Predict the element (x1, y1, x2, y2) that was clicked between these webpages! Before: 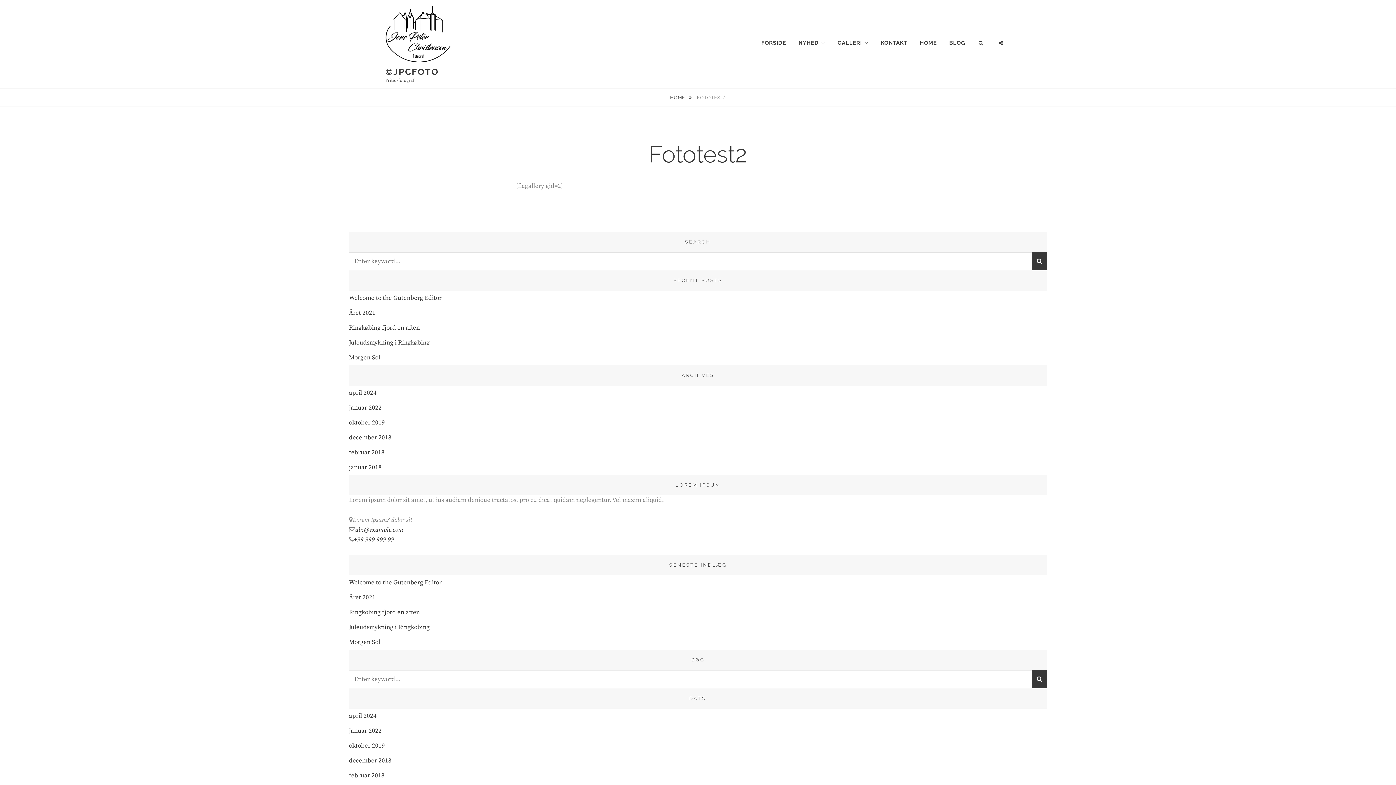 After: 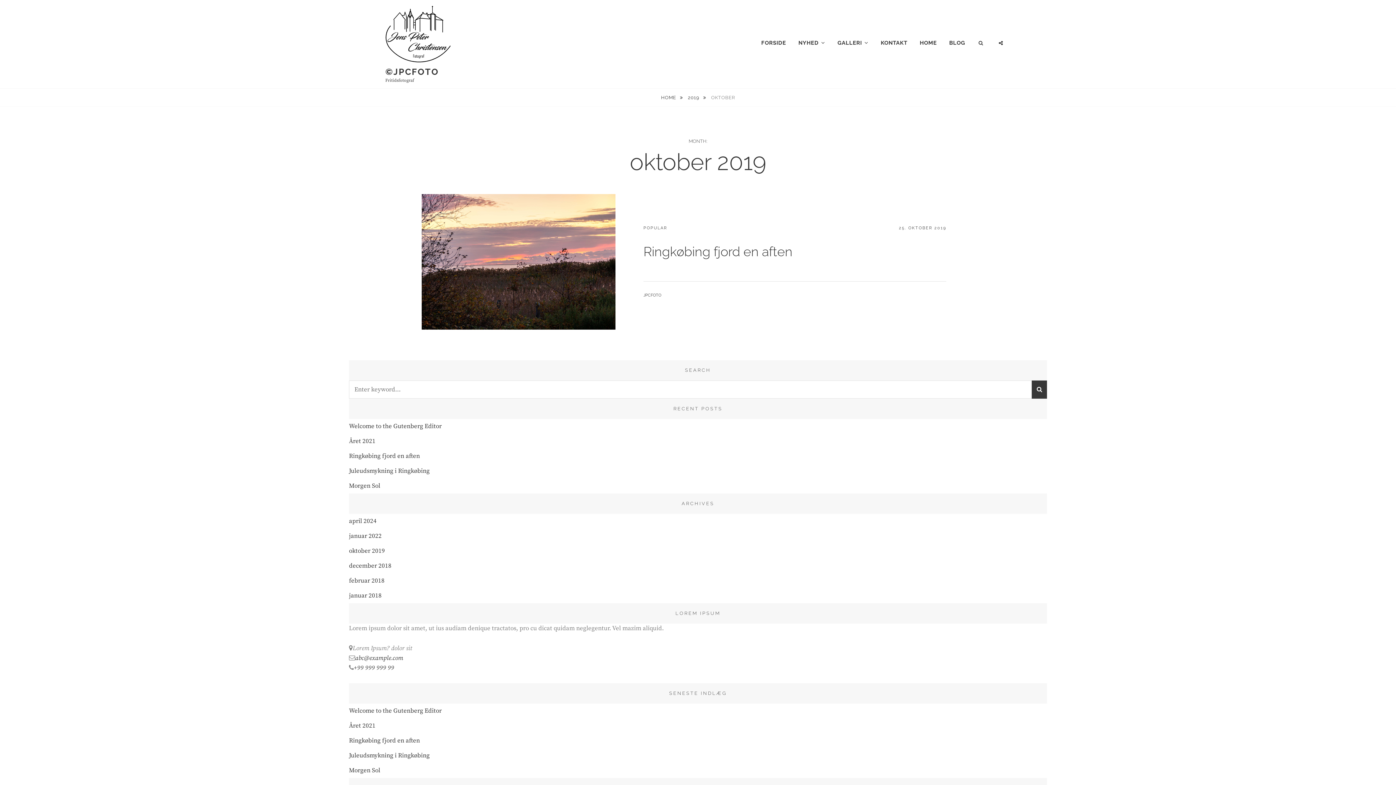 Action: bbox: (349, 738, 385, 753) label: oktober 2019